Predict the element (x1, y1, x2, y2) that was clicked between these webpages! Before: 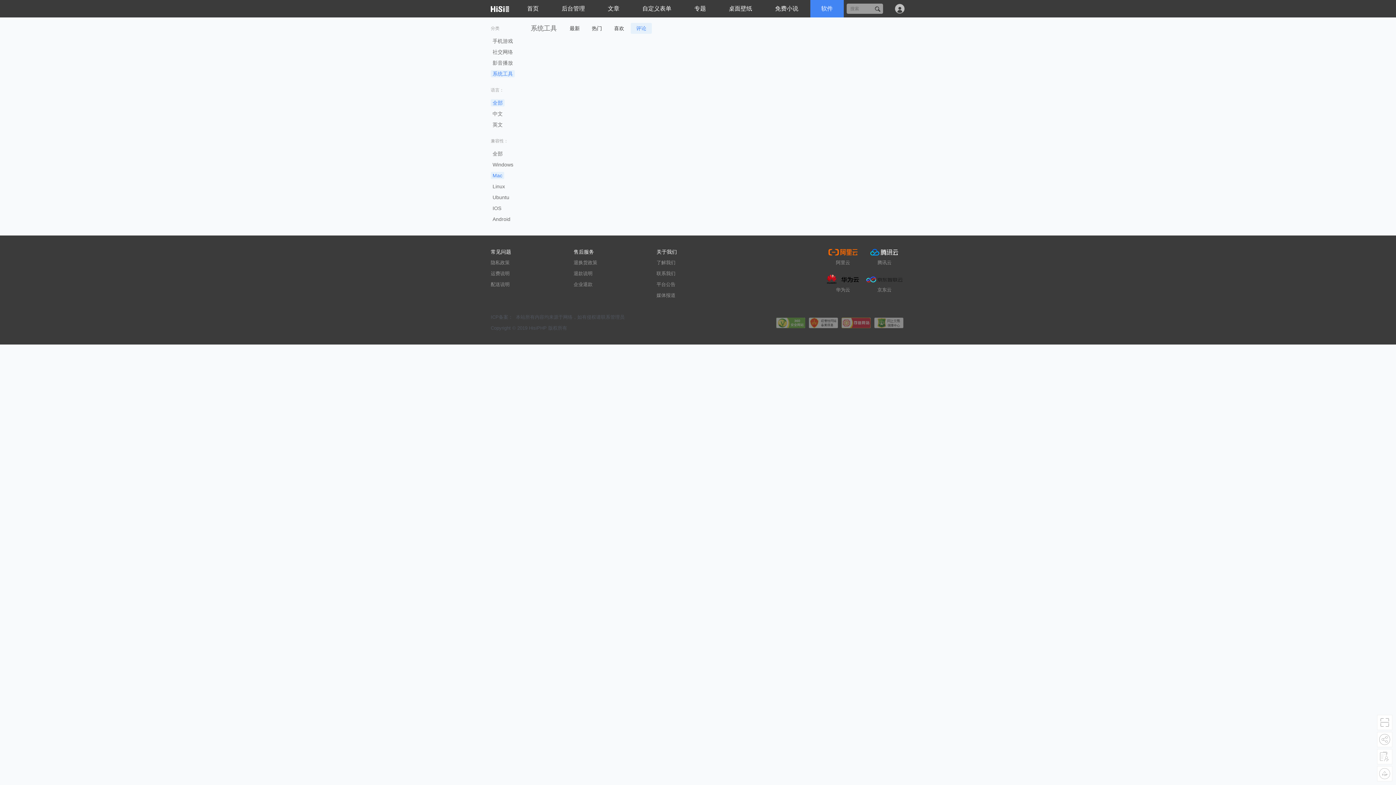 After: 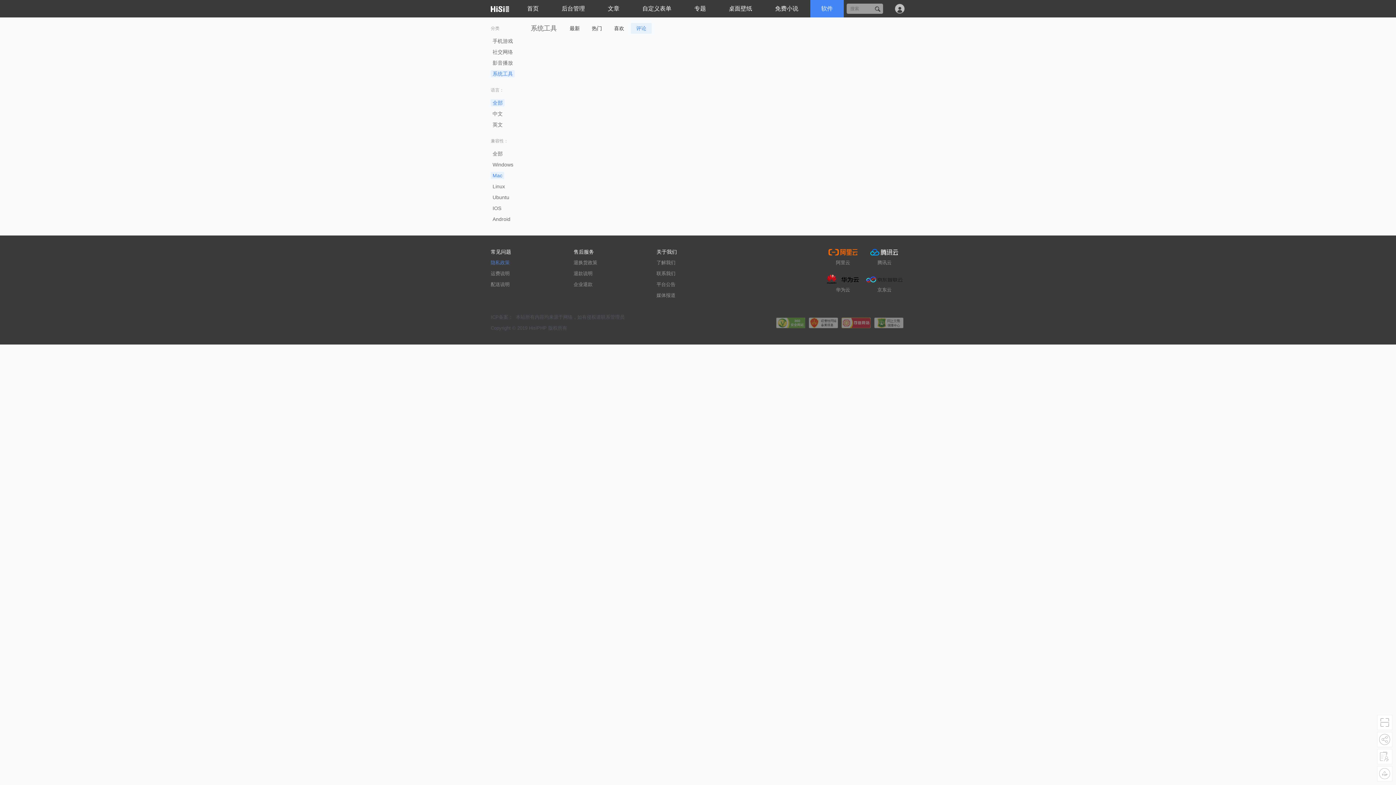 Action: label: 隐私政策 bbox: (490, 260, 509, 265)